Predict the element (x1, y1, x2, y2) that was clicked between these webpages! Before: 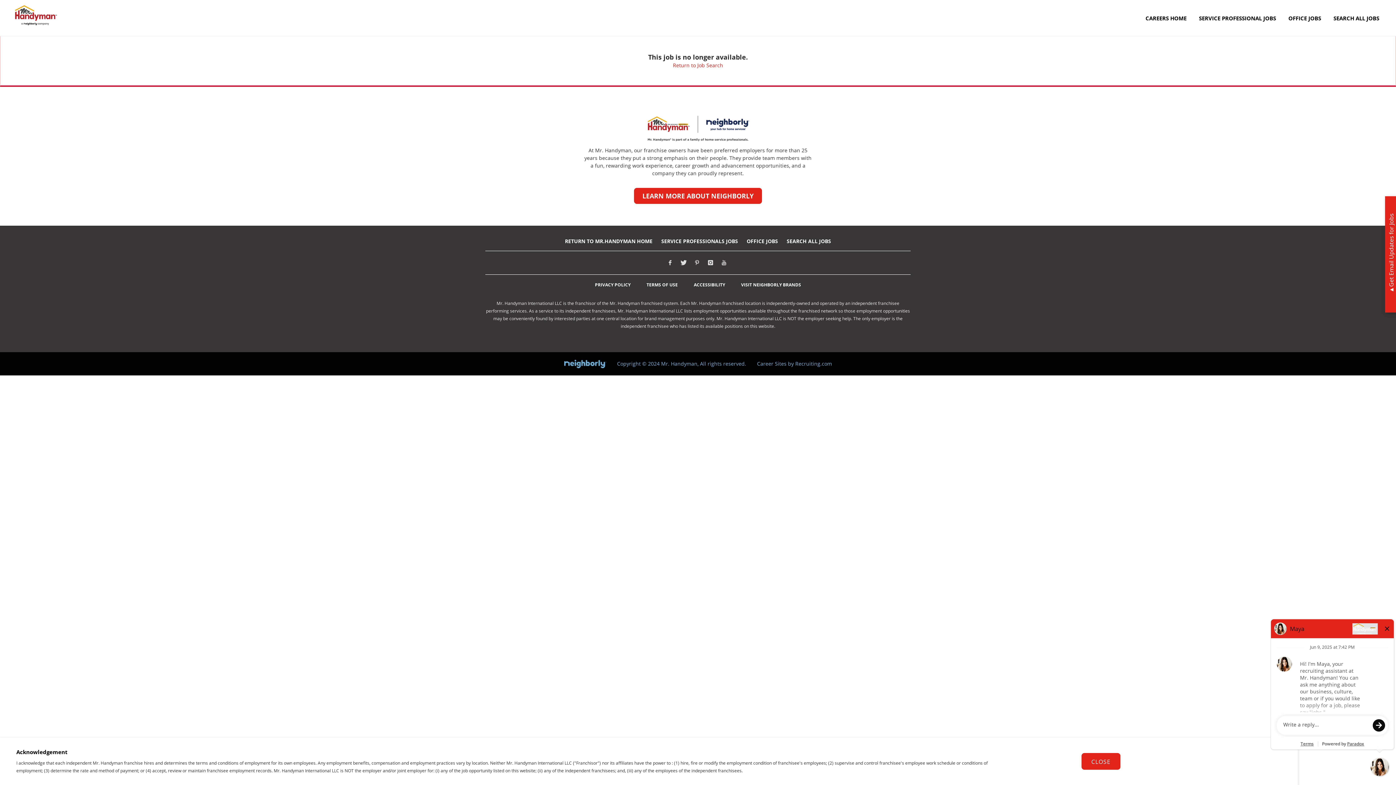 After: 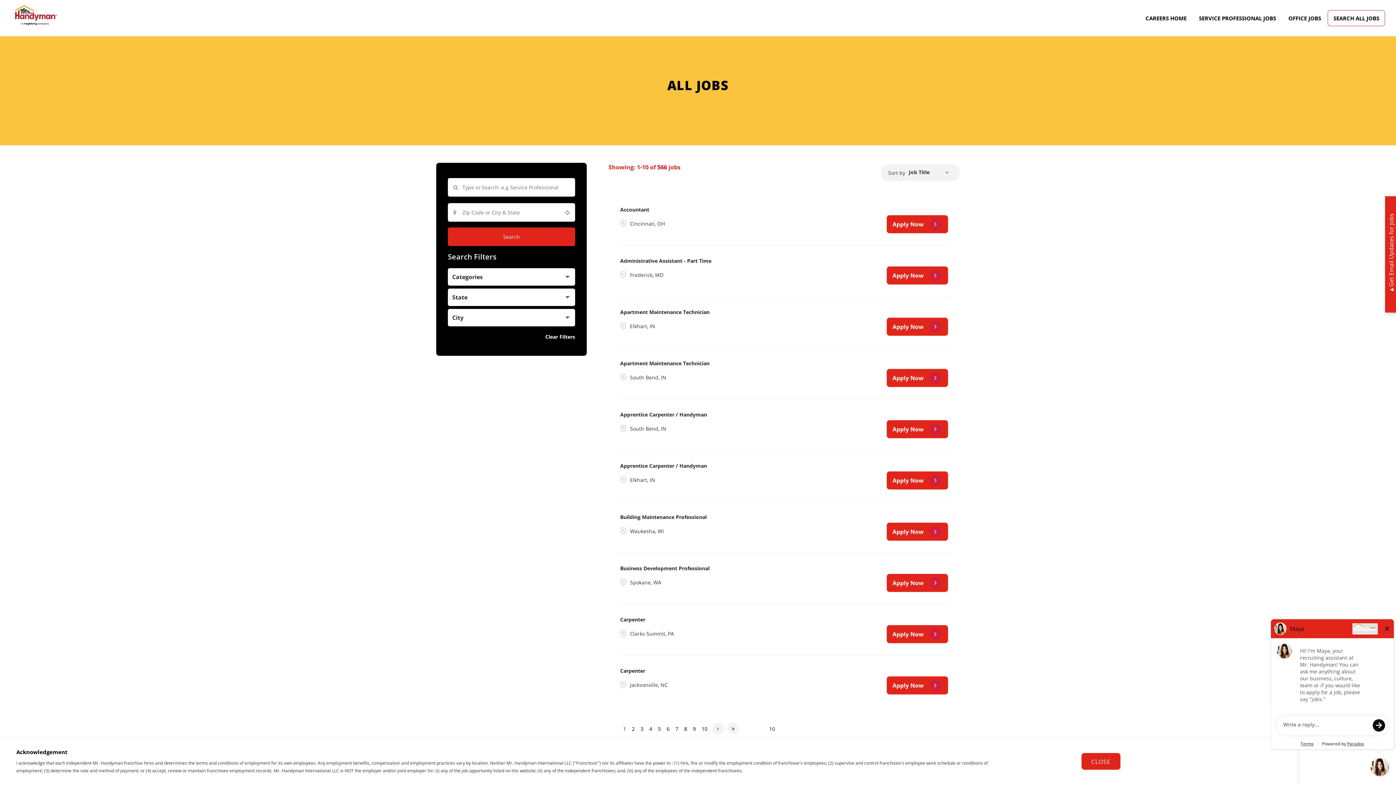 Action: bbox: (786, 237, 831, 245) label: SEARCH ALL JOBS